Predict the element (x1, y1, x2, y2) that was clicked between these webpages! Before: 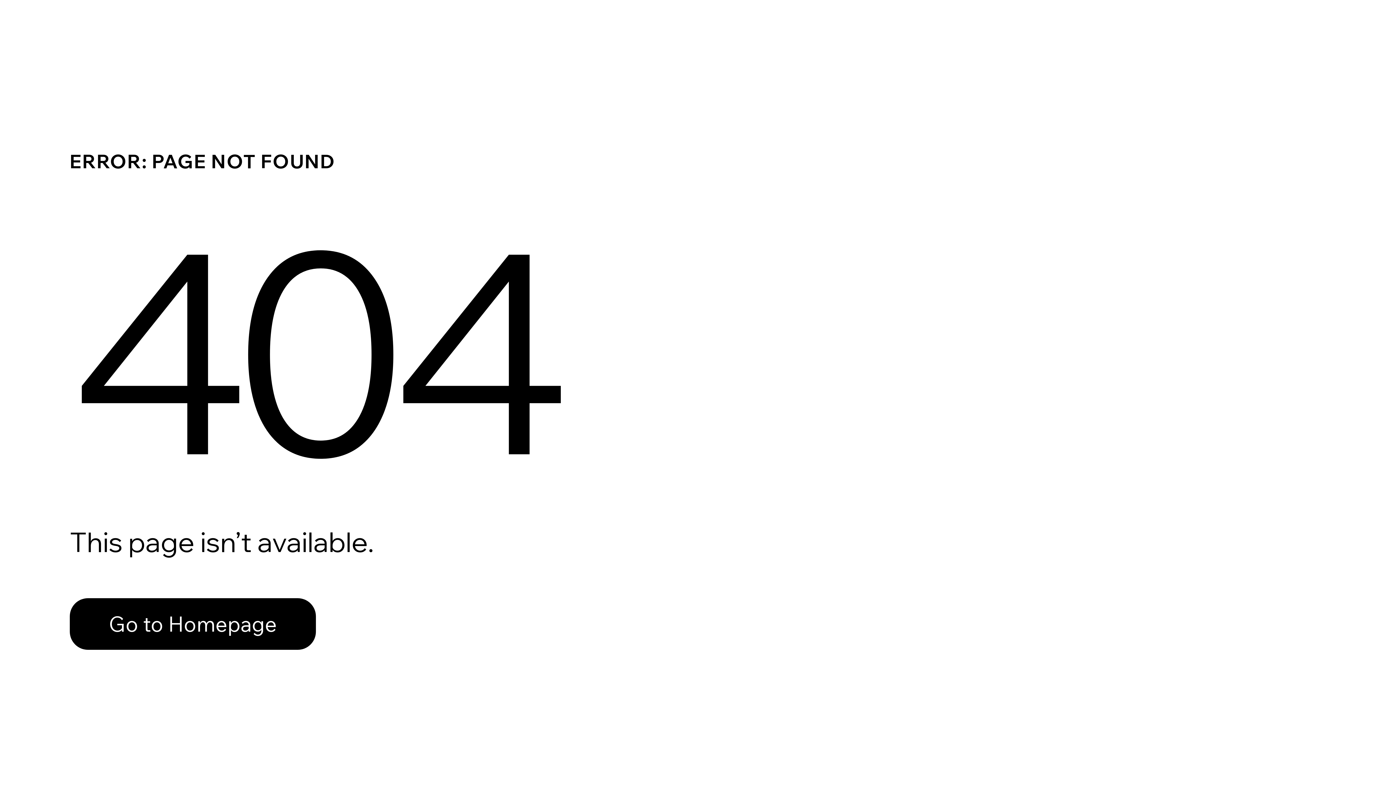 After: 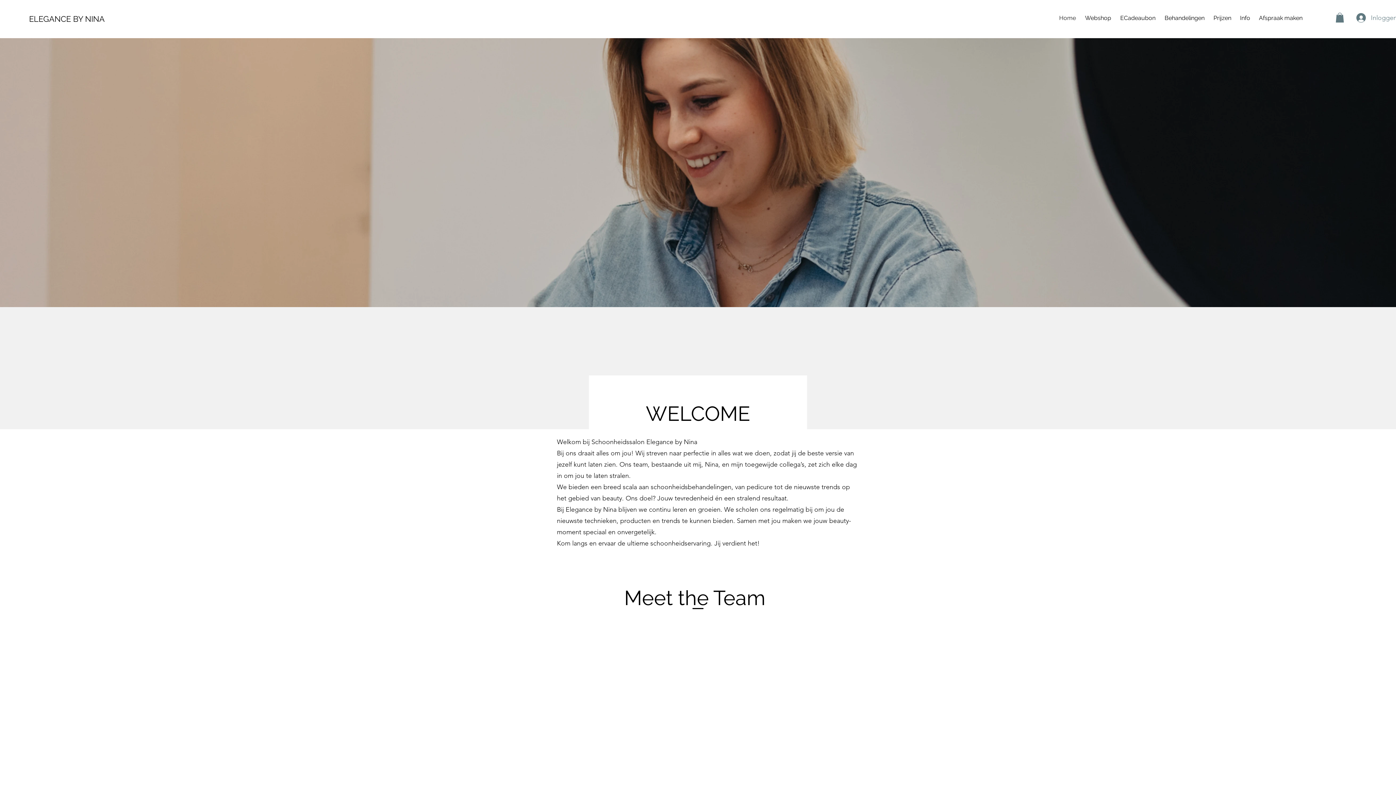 Action: label: Go to Homepage bbox: (69, 598, 316, 650)